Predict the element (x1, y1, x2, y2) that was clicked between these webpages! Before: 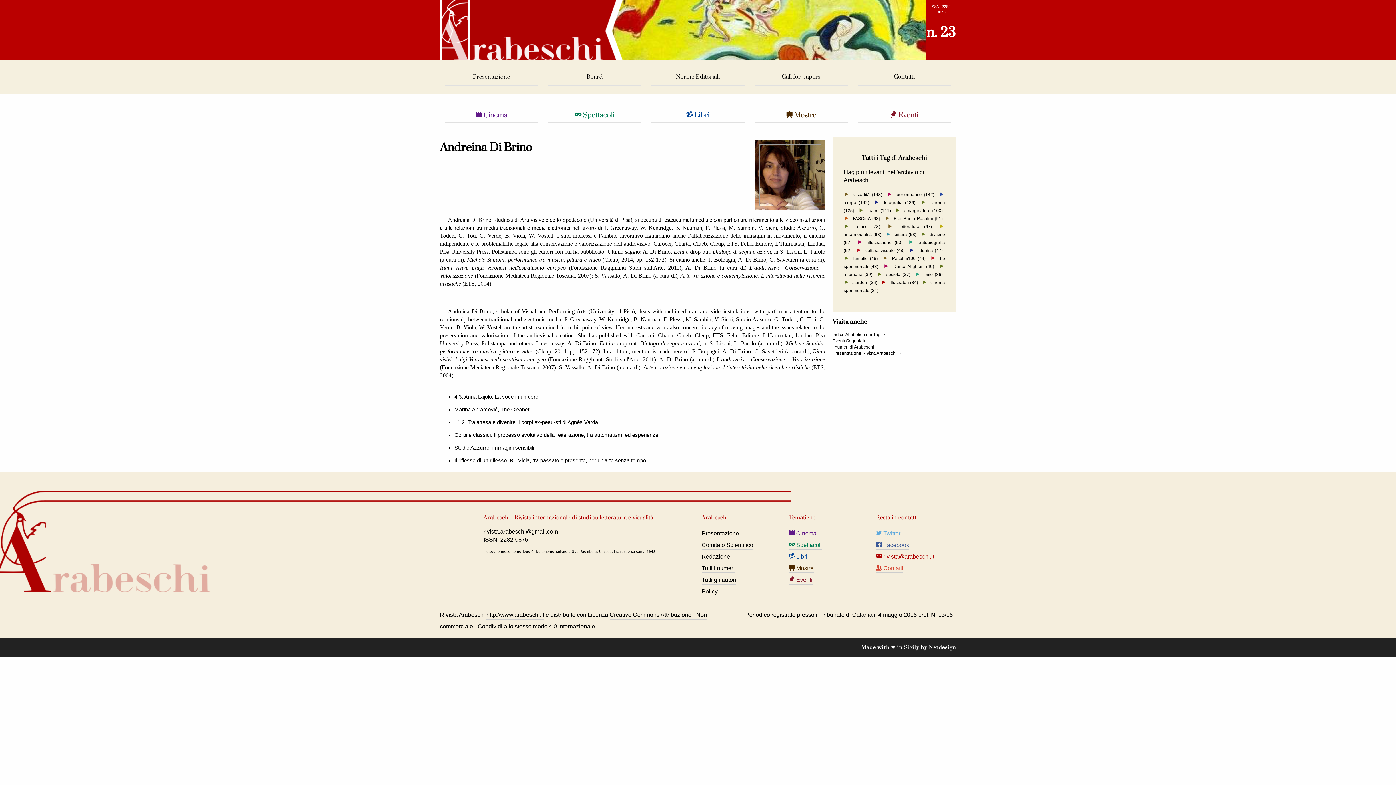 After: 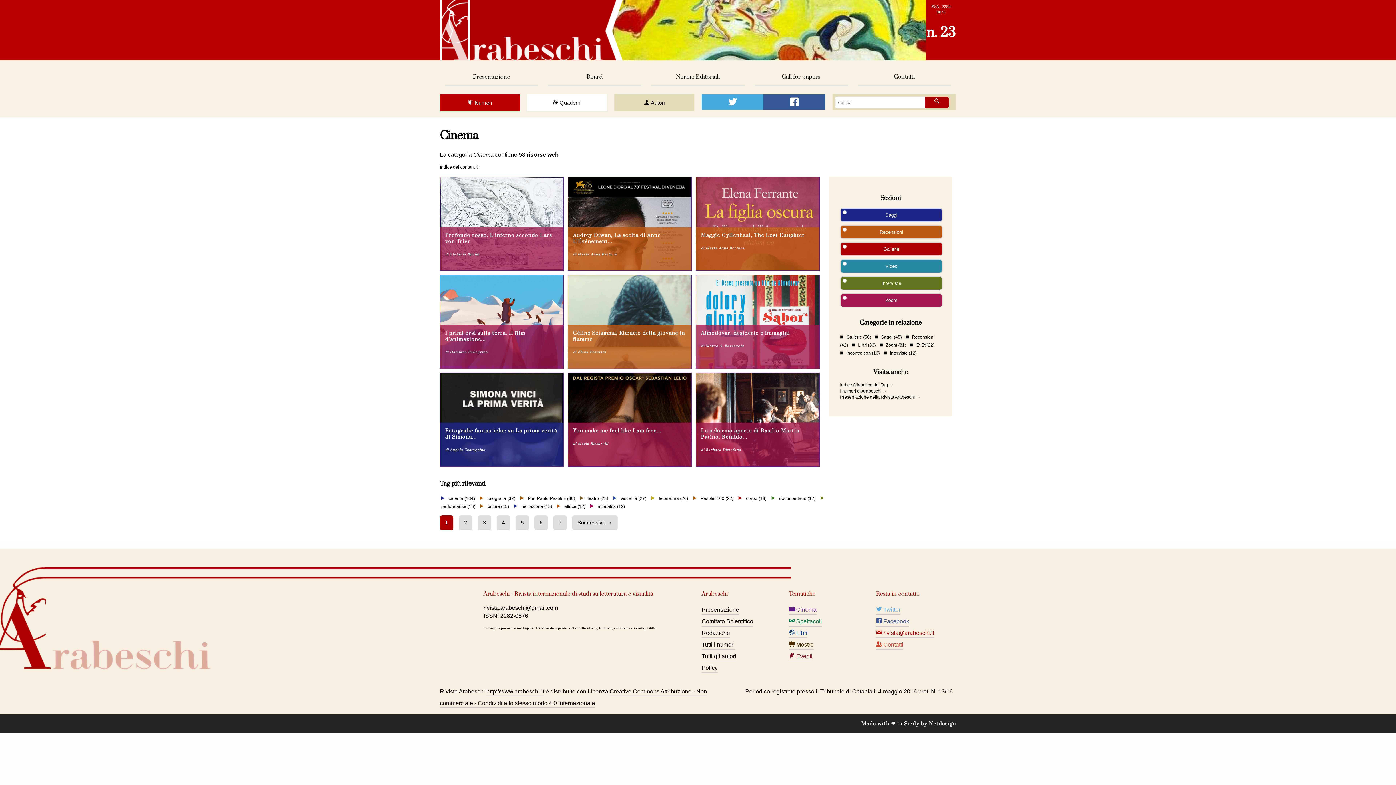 Action: bbox: (789, 530, 816, 538) label:  Cinema